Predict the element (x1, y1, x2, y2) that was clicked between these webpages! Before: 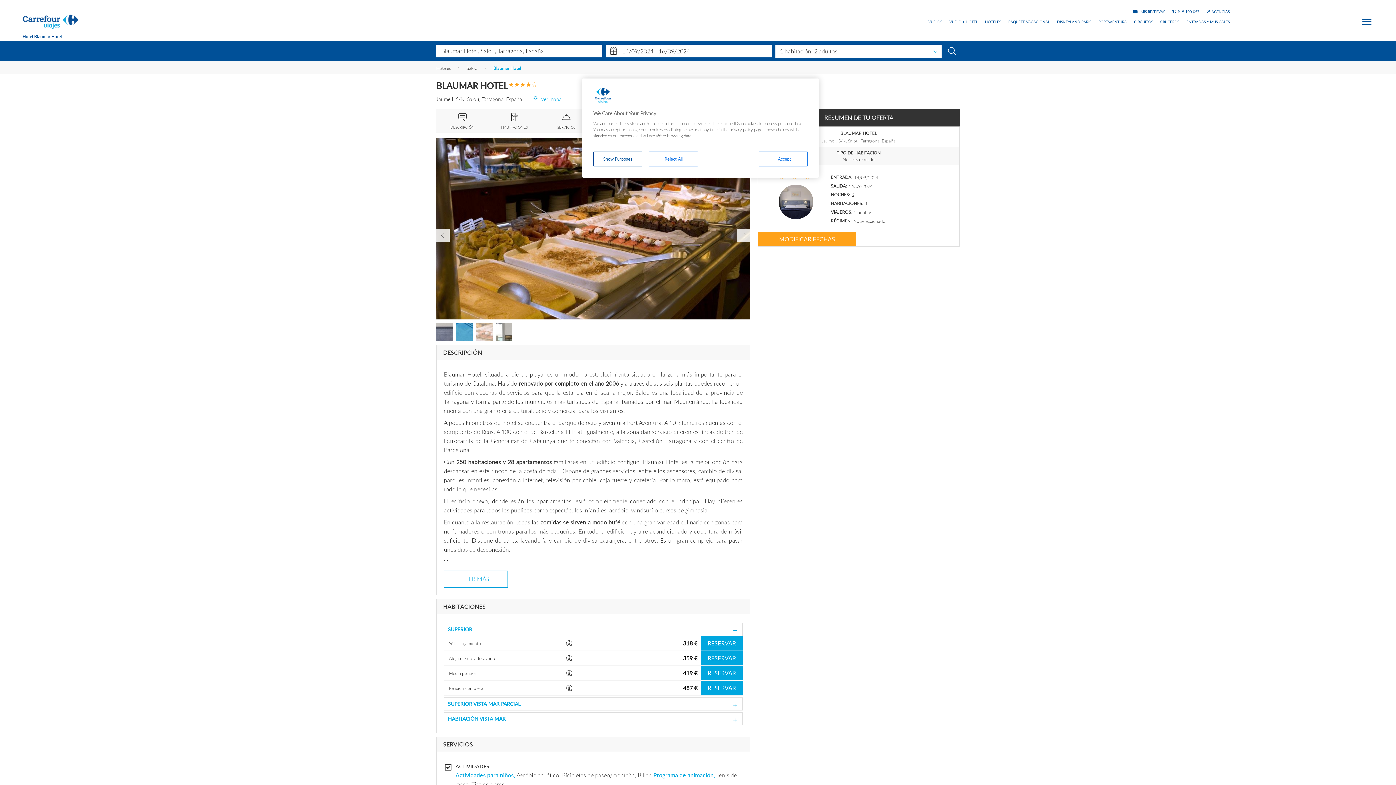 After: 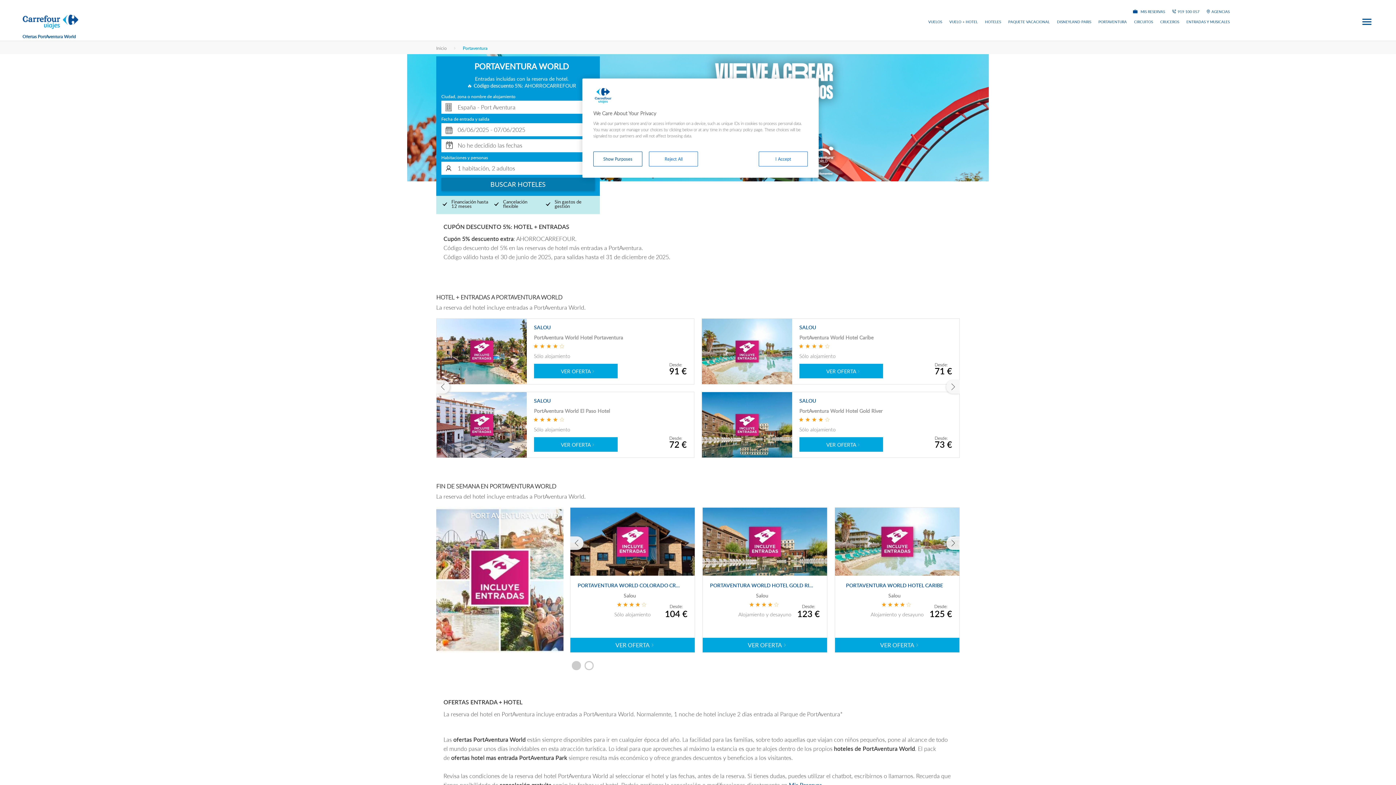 Action: label: PORTAVENTURA bbox: (1098, 20, 1127, 23)